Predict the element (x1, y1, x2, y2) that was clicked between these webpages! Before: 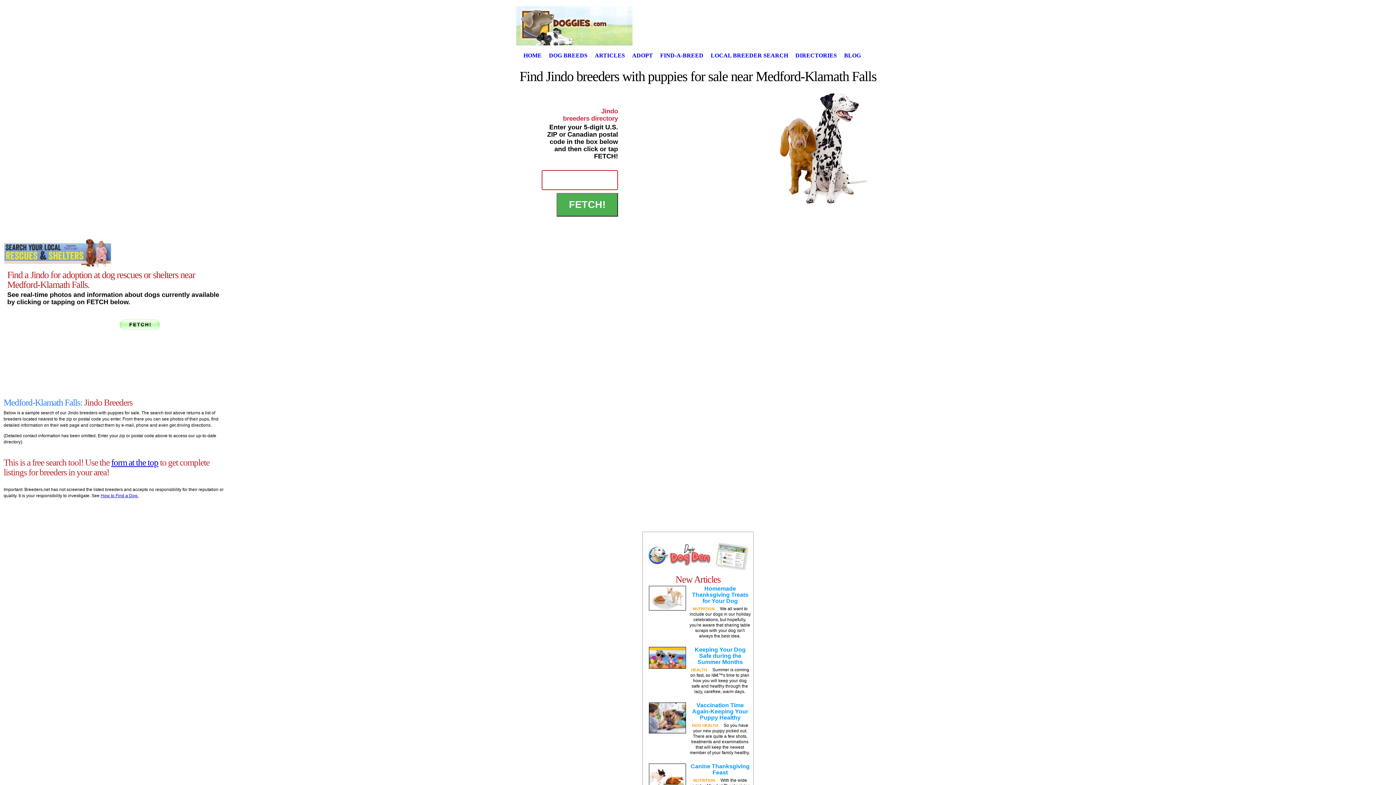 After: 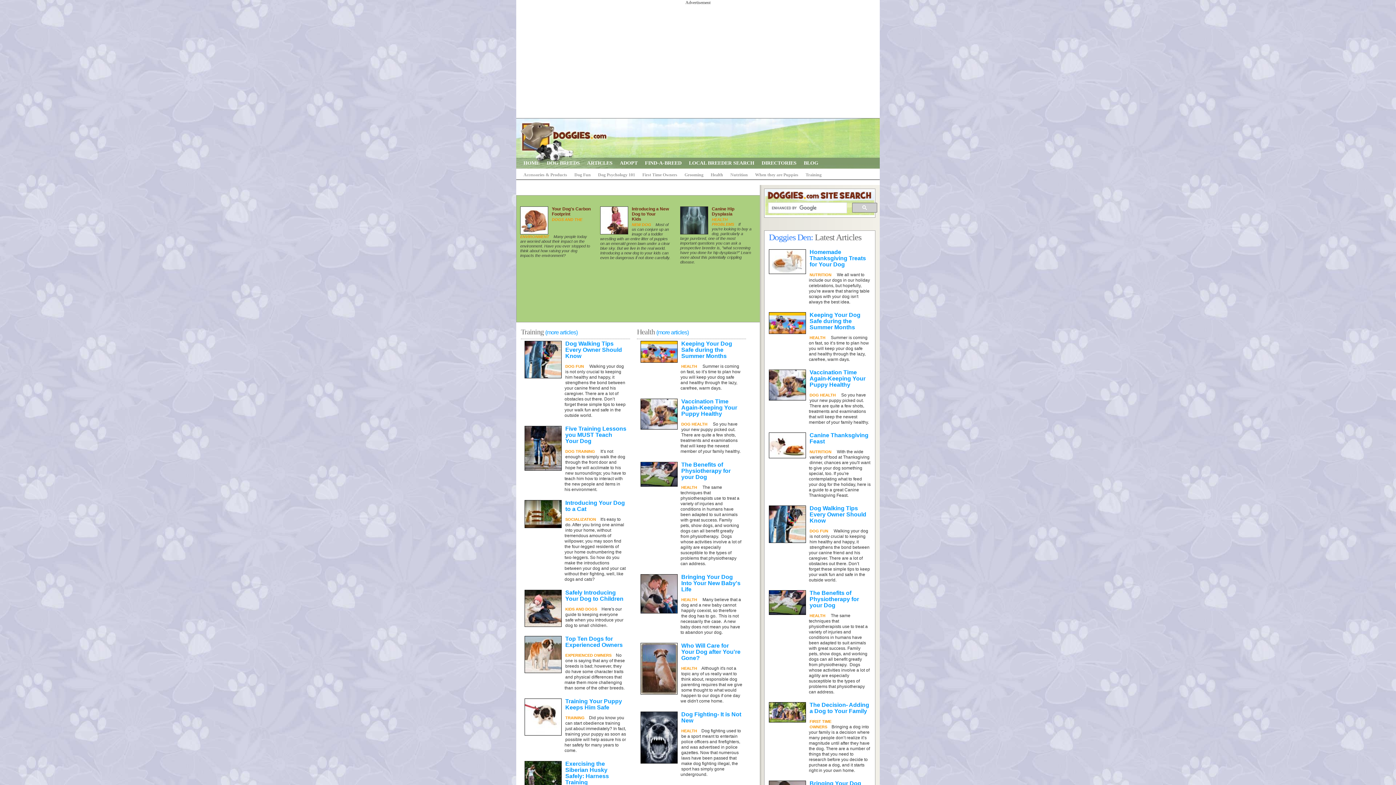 Action: bbox: (643, 567, 752, 573)